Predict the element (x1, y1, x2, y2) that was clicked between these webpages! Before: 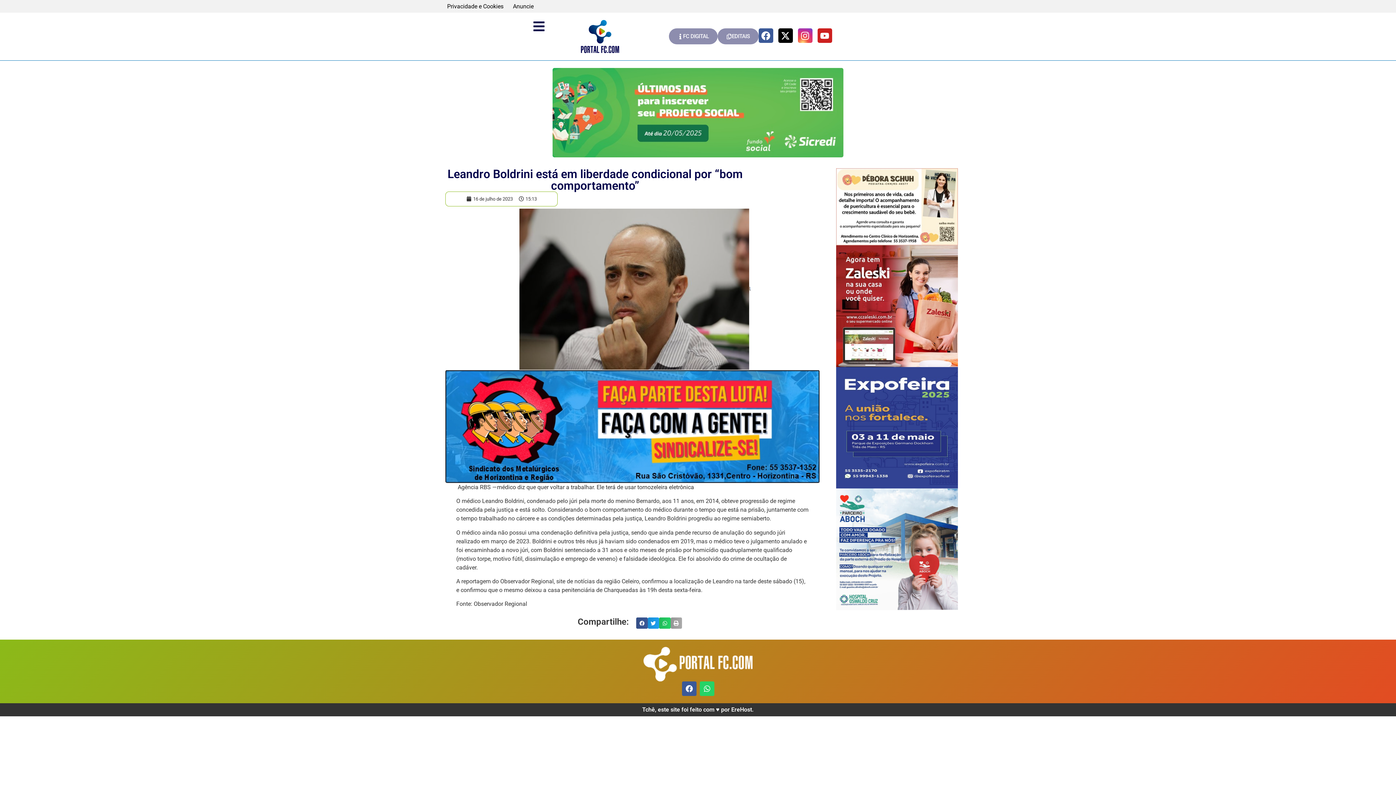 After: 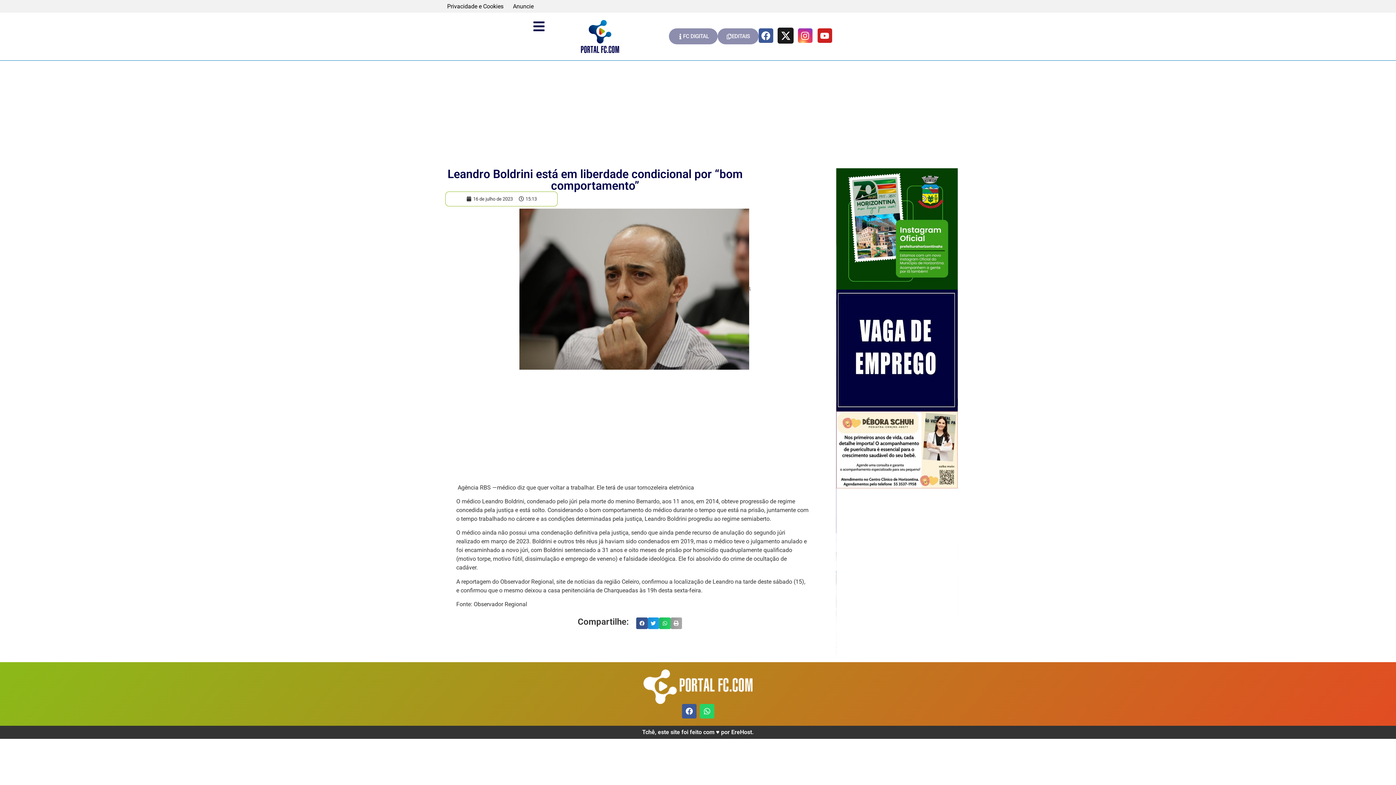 Action: bbox: (778, 28, 792, 43) label: X-twitter